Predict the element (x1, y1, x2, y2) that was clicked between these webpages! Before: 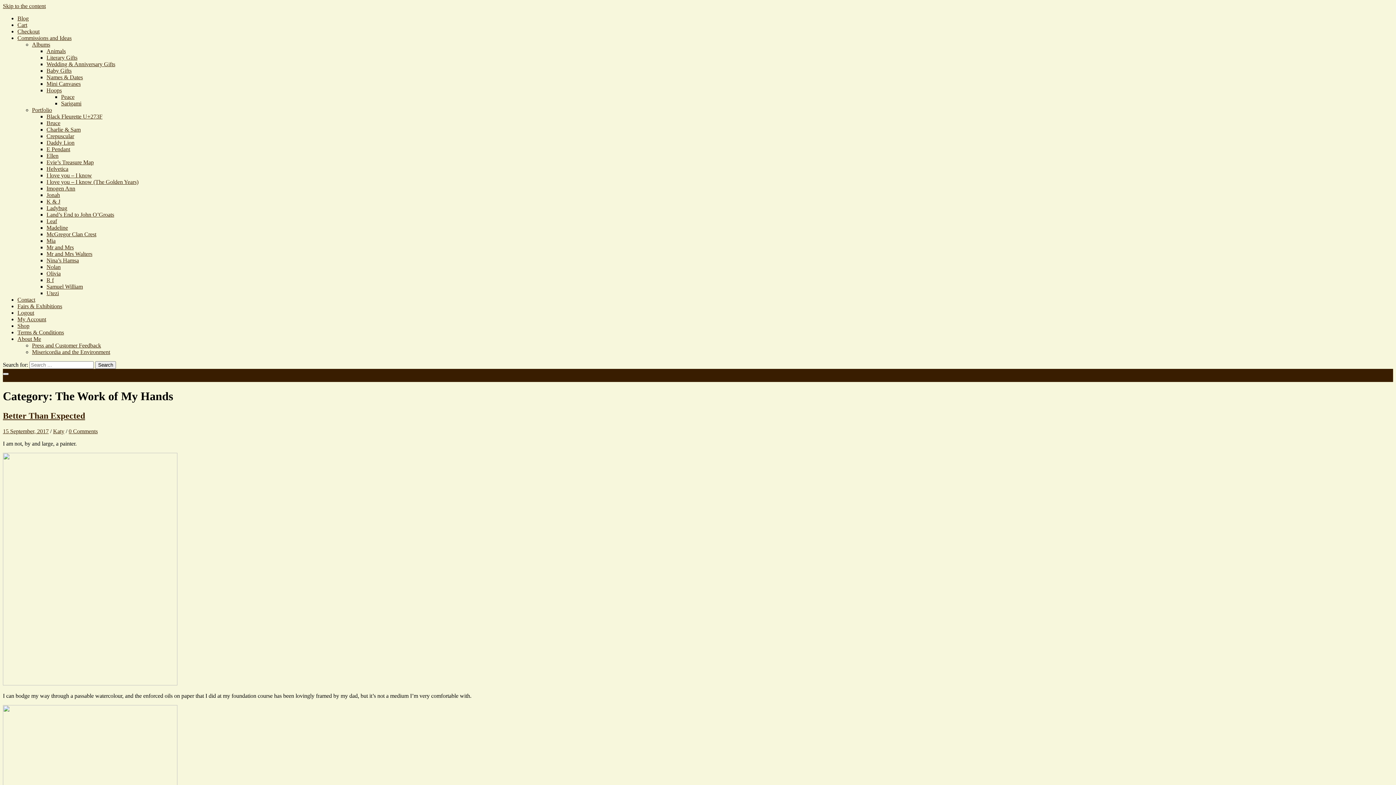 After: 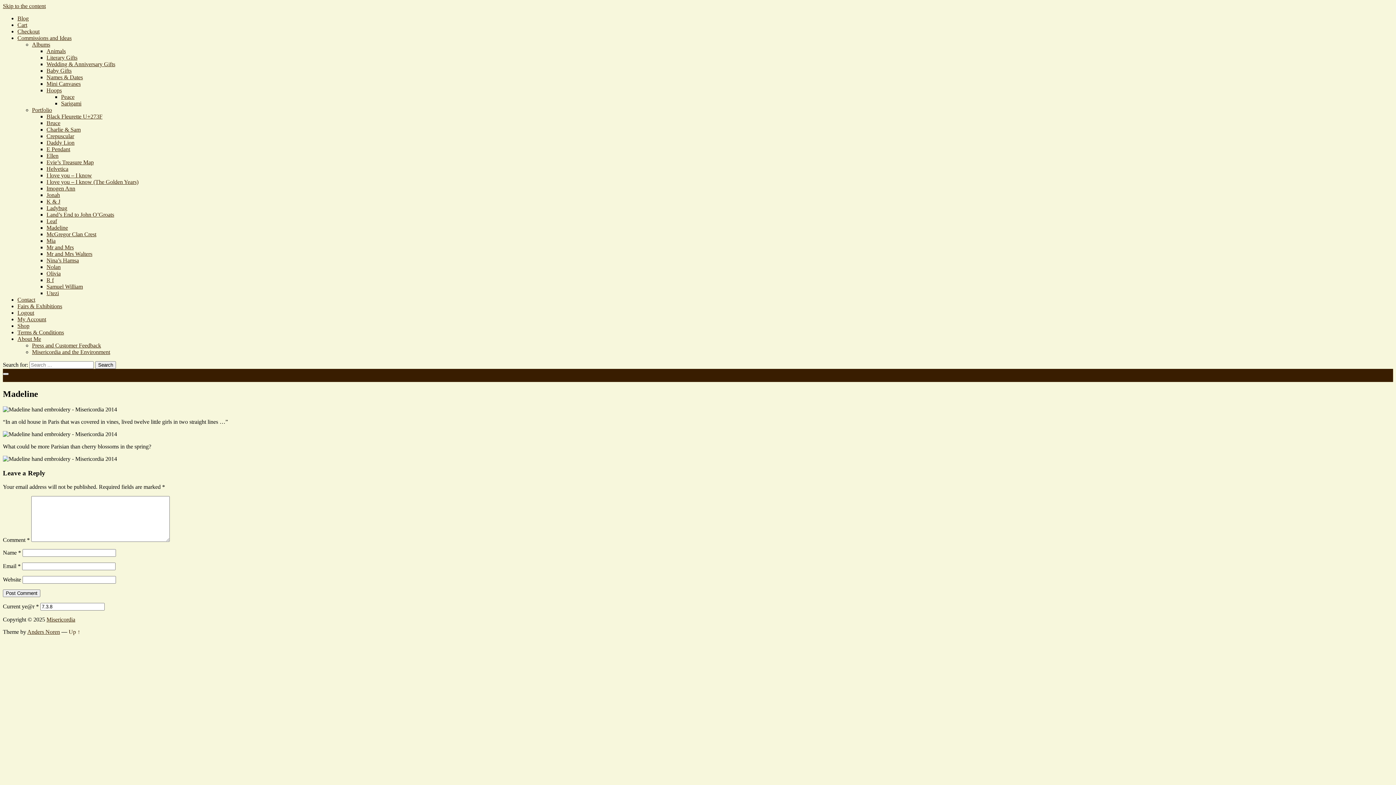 Action: label: Madeline bbox: (46, 224, 68, 230)